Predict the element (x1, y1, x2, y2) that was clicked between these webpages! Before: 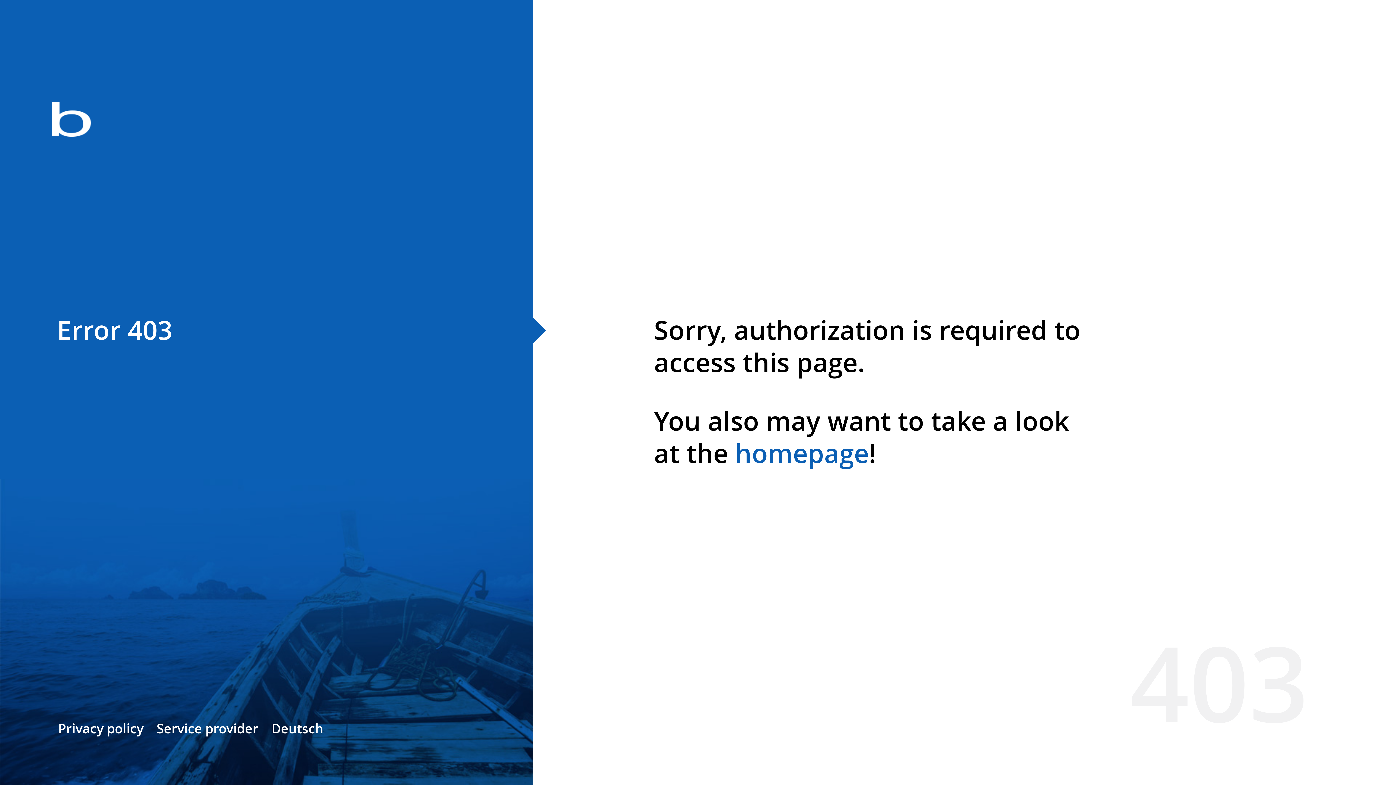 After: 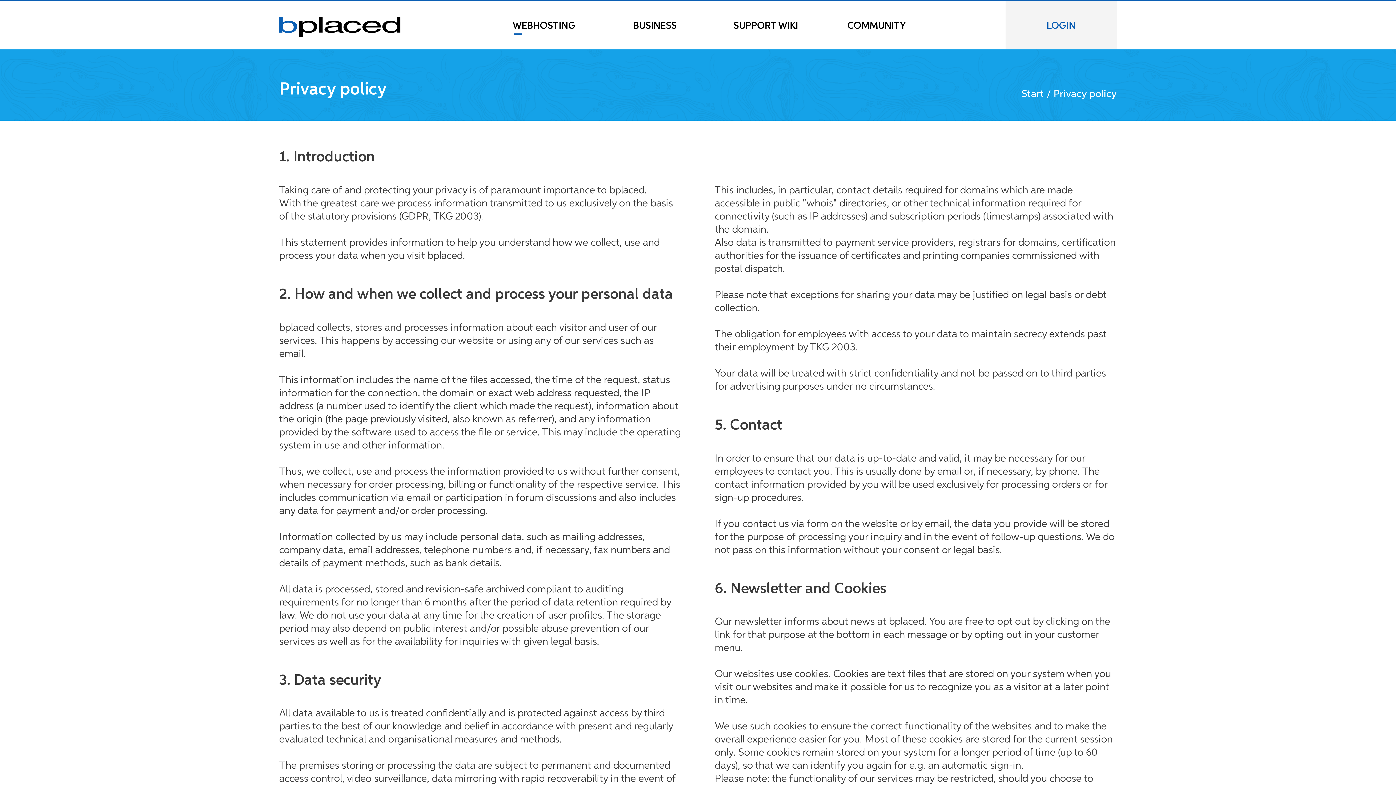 Action: bbox: (58, 720, 143, 737) label: Privacy policy